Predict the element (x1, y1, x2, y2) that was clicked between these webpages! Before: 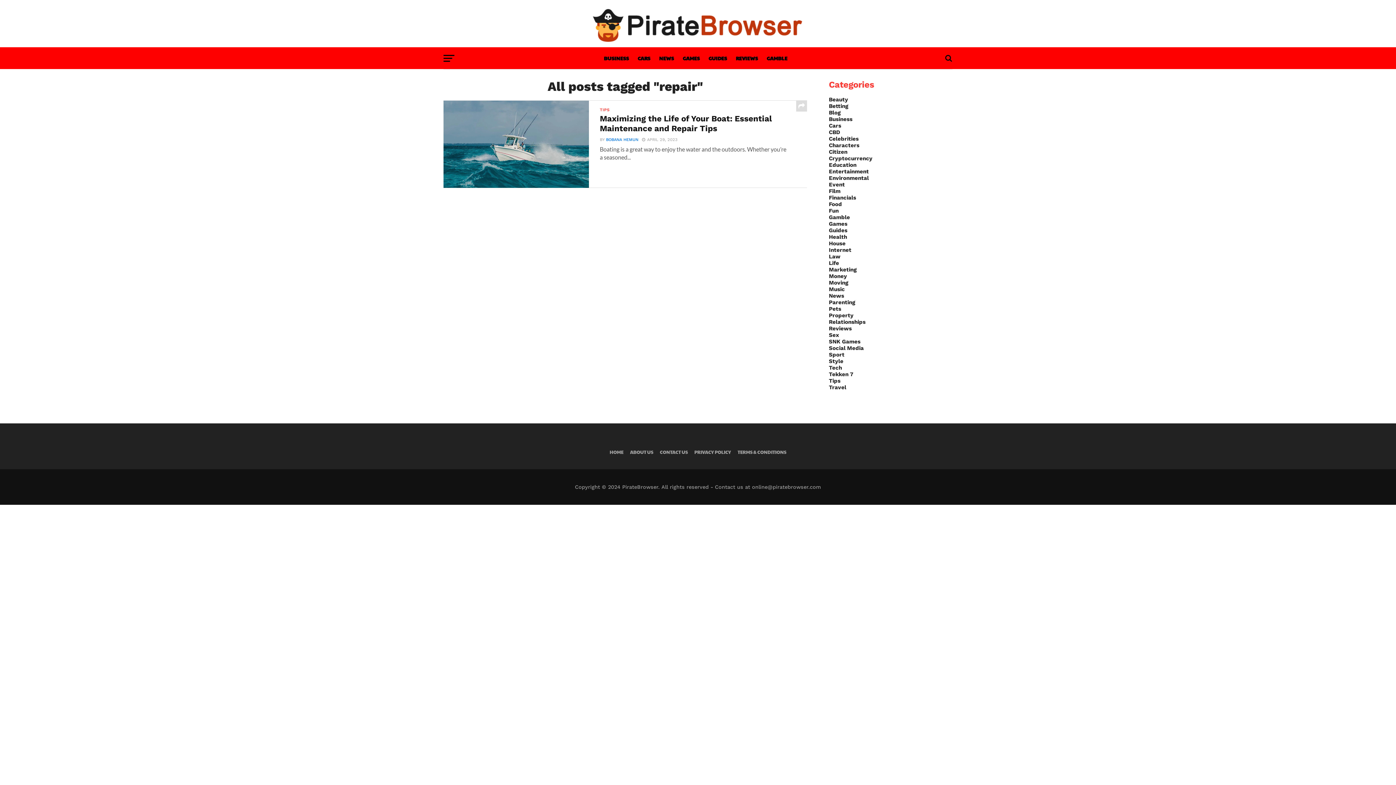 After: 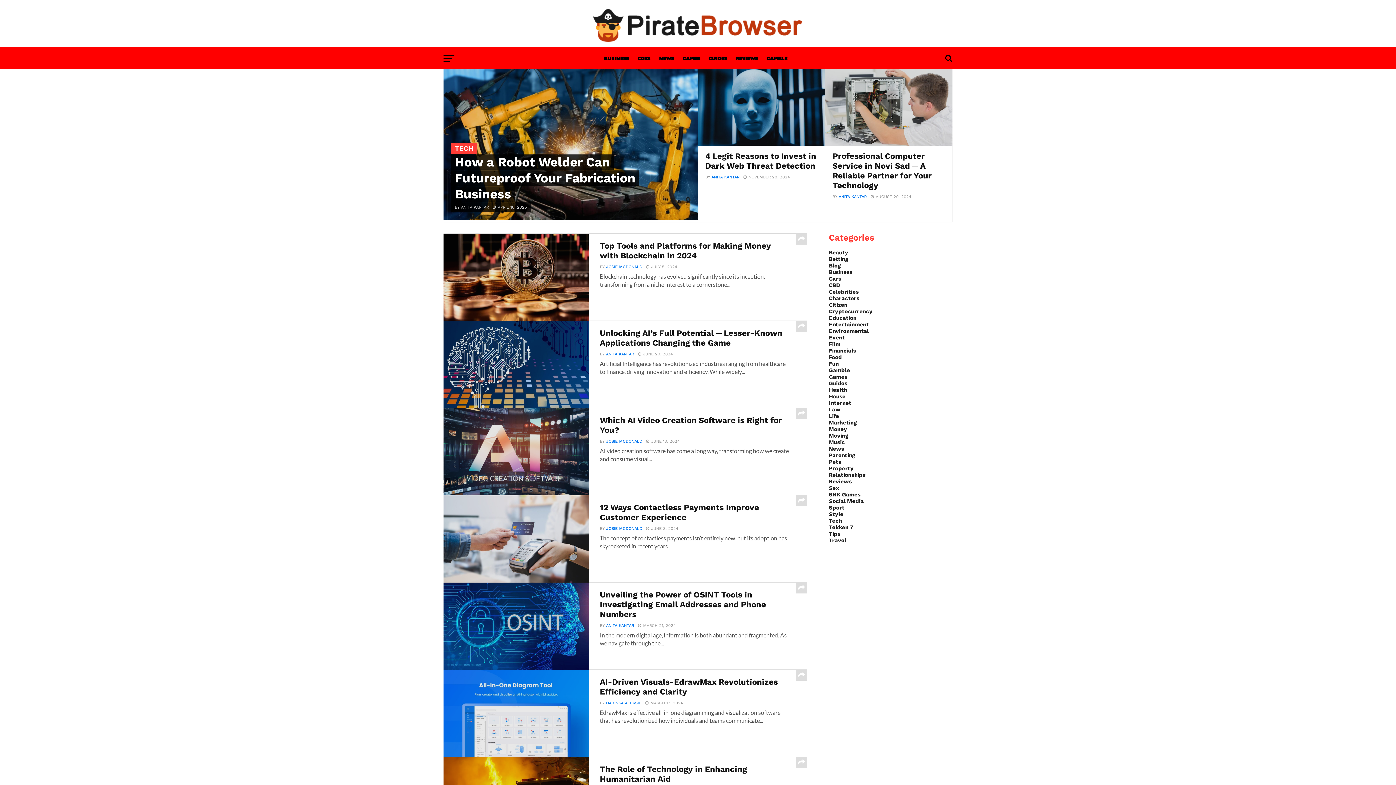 Action: label: Tech bbox: (829, 364, 842, 371)